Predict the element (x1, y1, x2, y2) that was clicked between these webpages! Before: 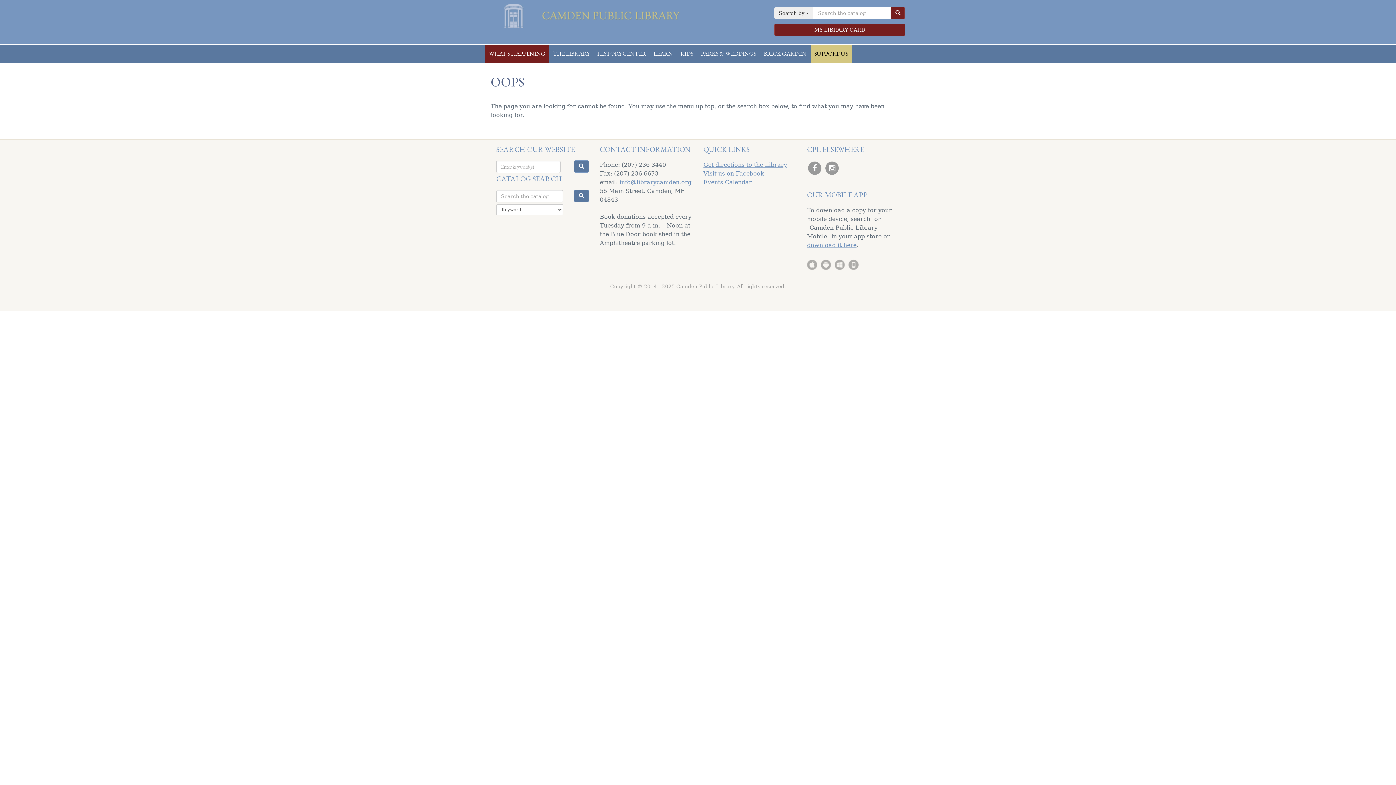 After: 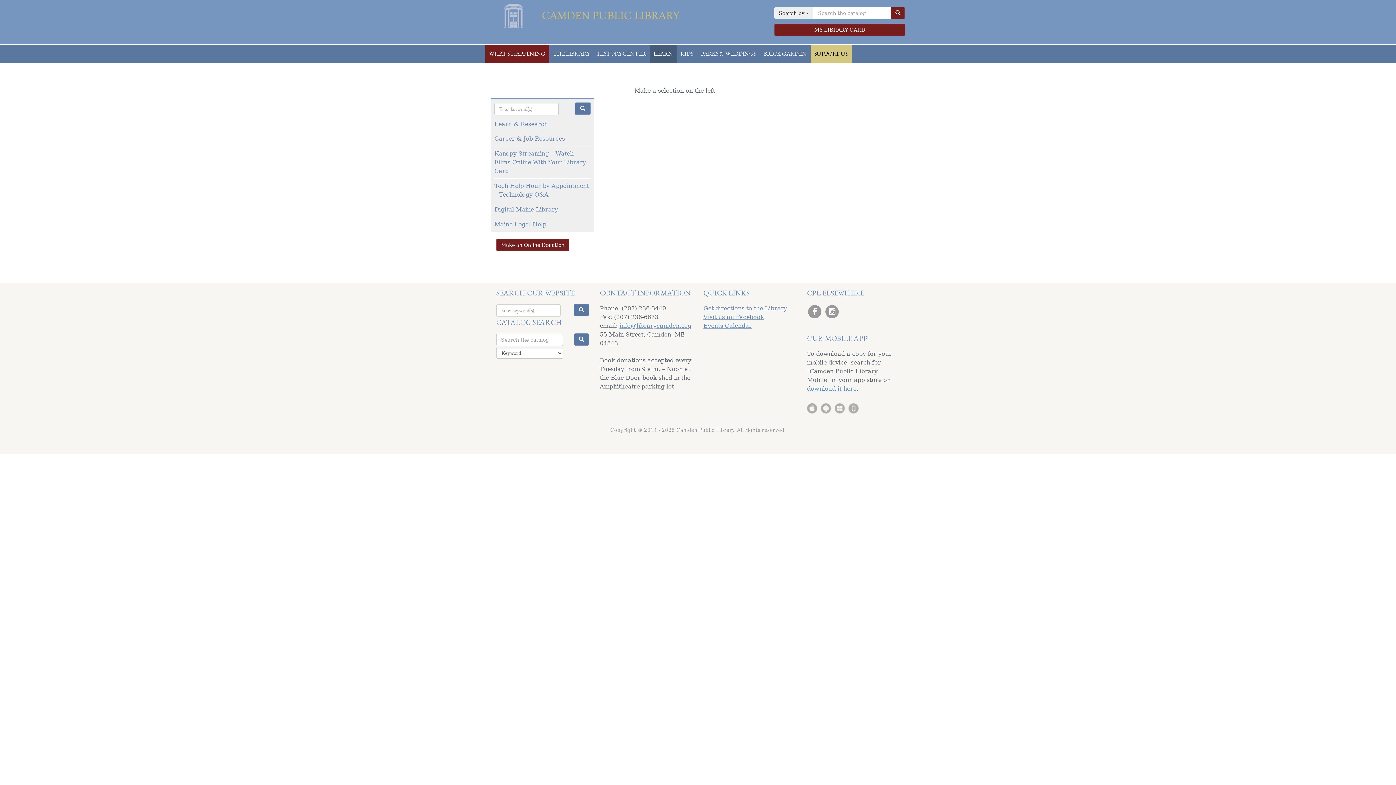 Action: label: LEARN bbox: (650, 44, 677, 62)